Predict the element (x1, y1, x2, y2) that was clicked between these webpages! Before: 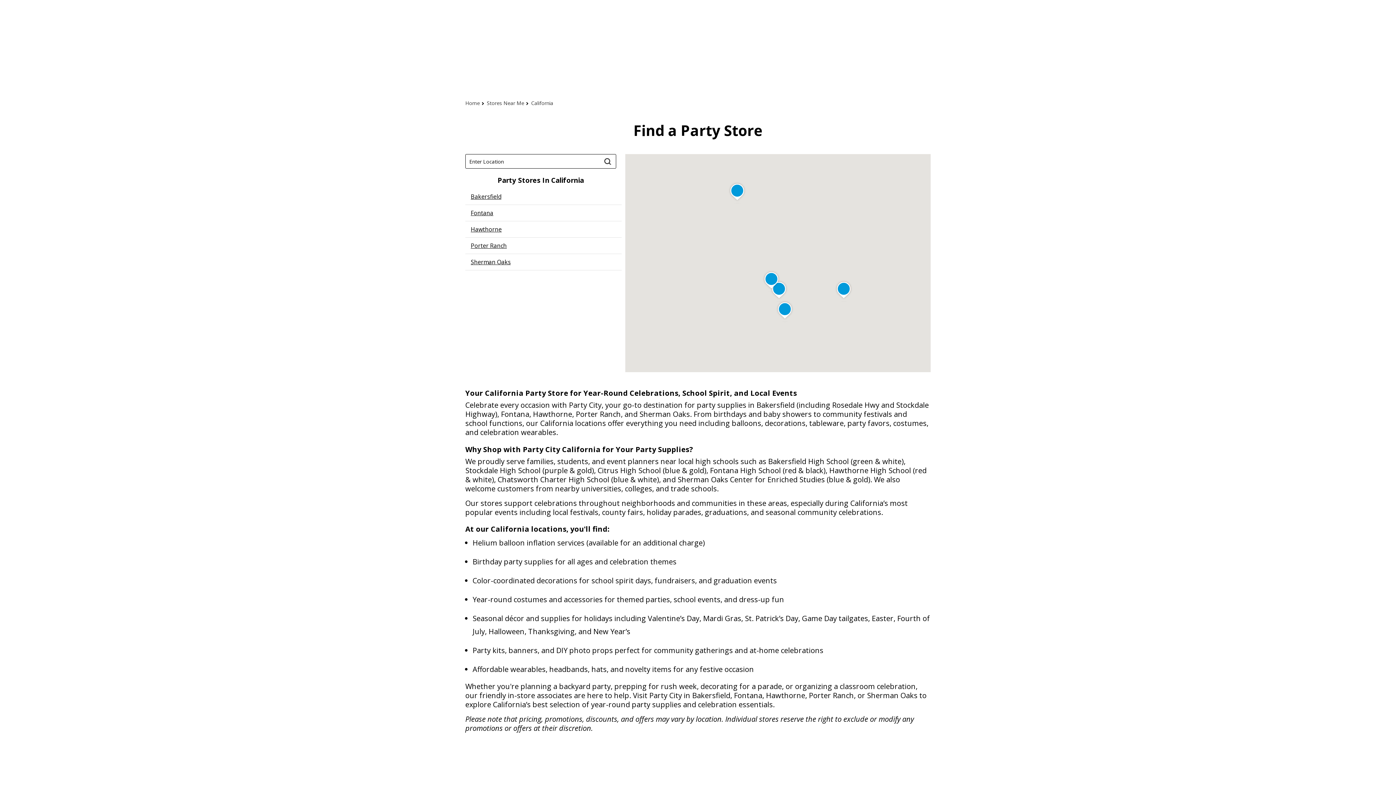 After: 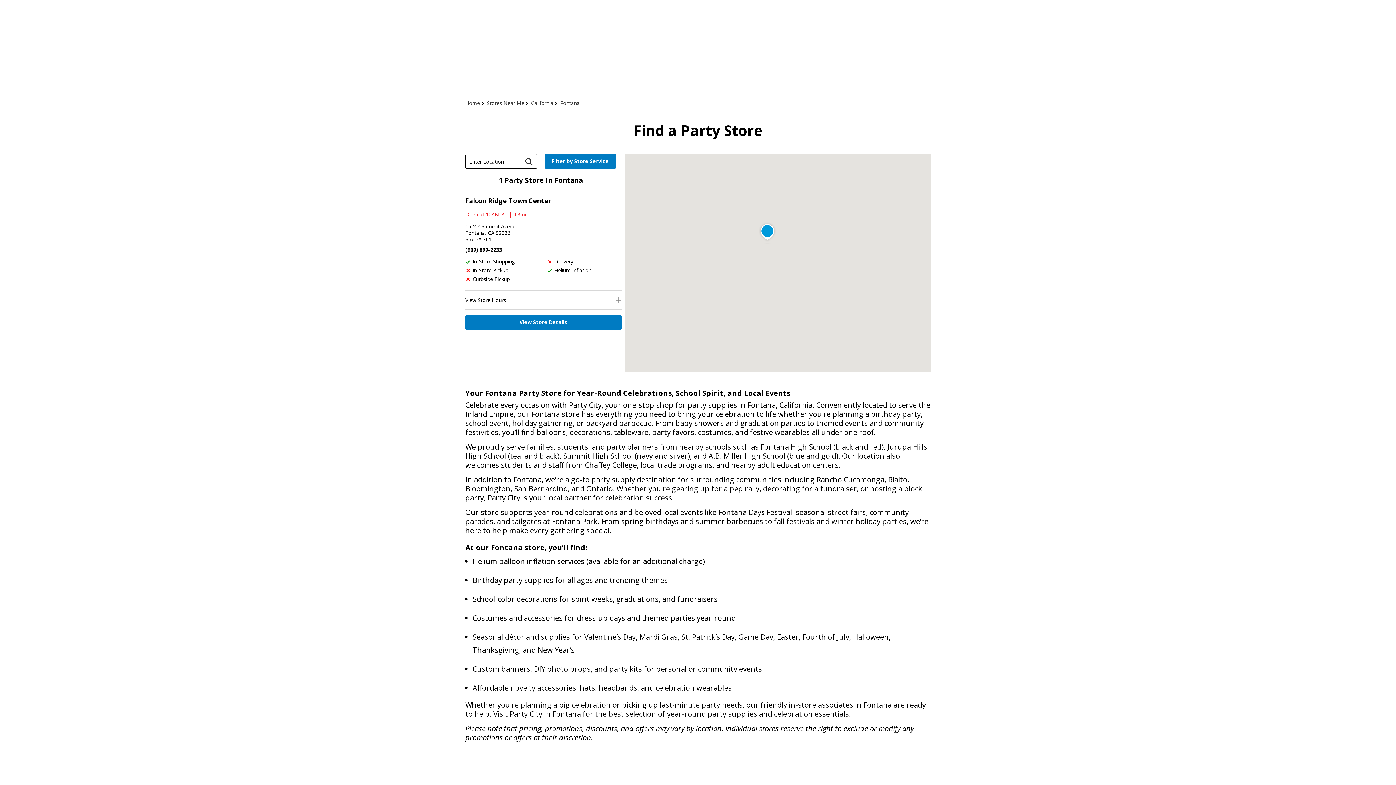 Action: bbox: (465, 205, 621, 221) label: Click or press enter to view locations in Fontana.